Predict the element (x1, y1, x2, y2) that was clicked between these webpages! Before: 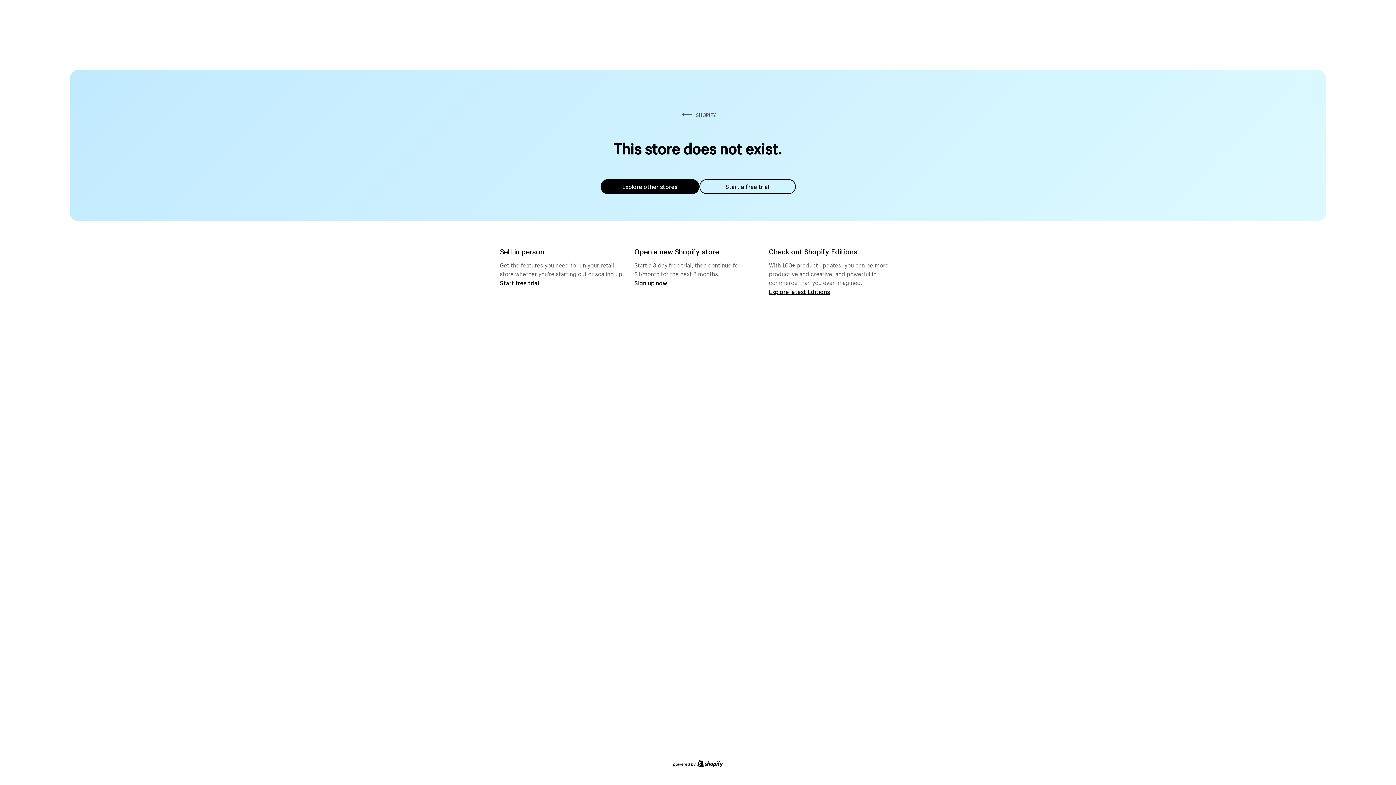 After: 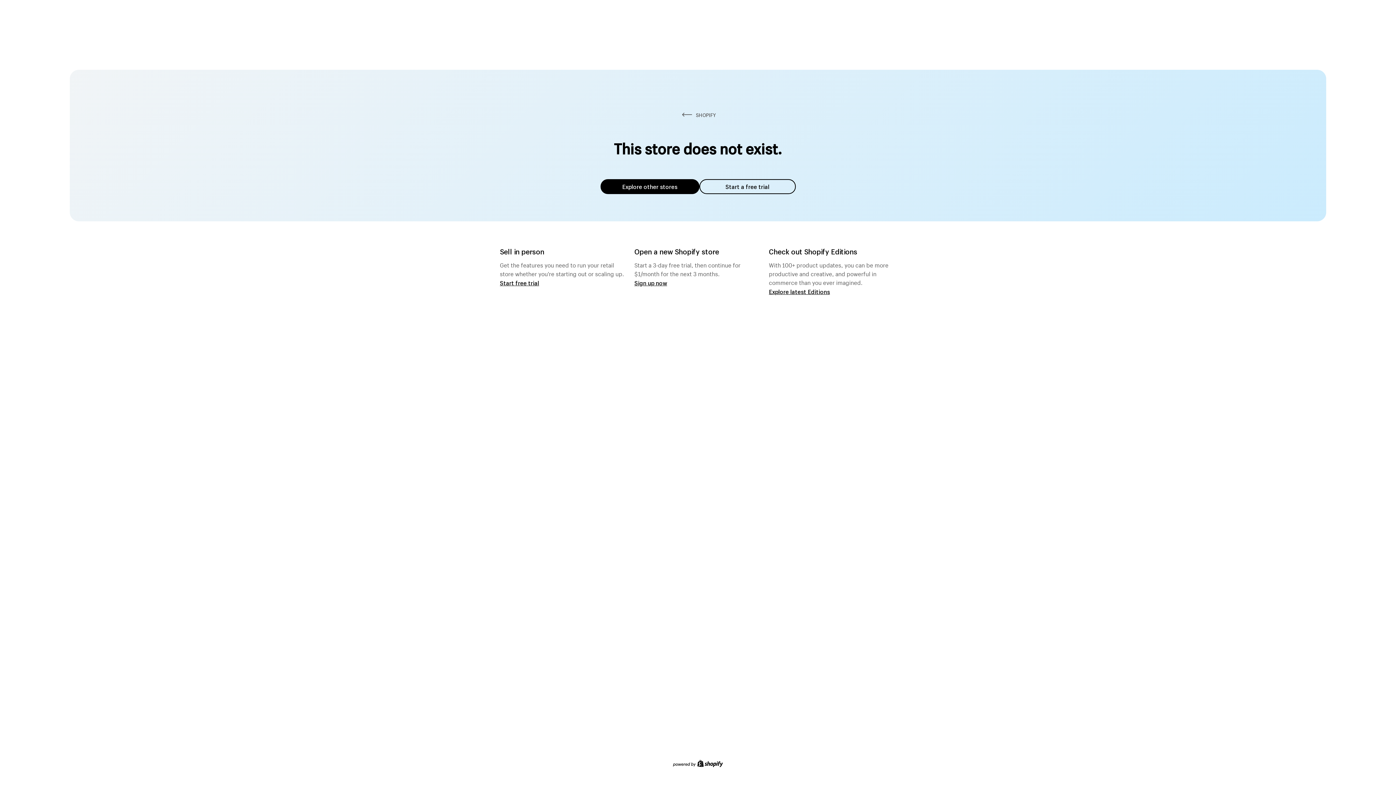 Action: label: Explore other stores bbox: (600, 179, 699, 194)